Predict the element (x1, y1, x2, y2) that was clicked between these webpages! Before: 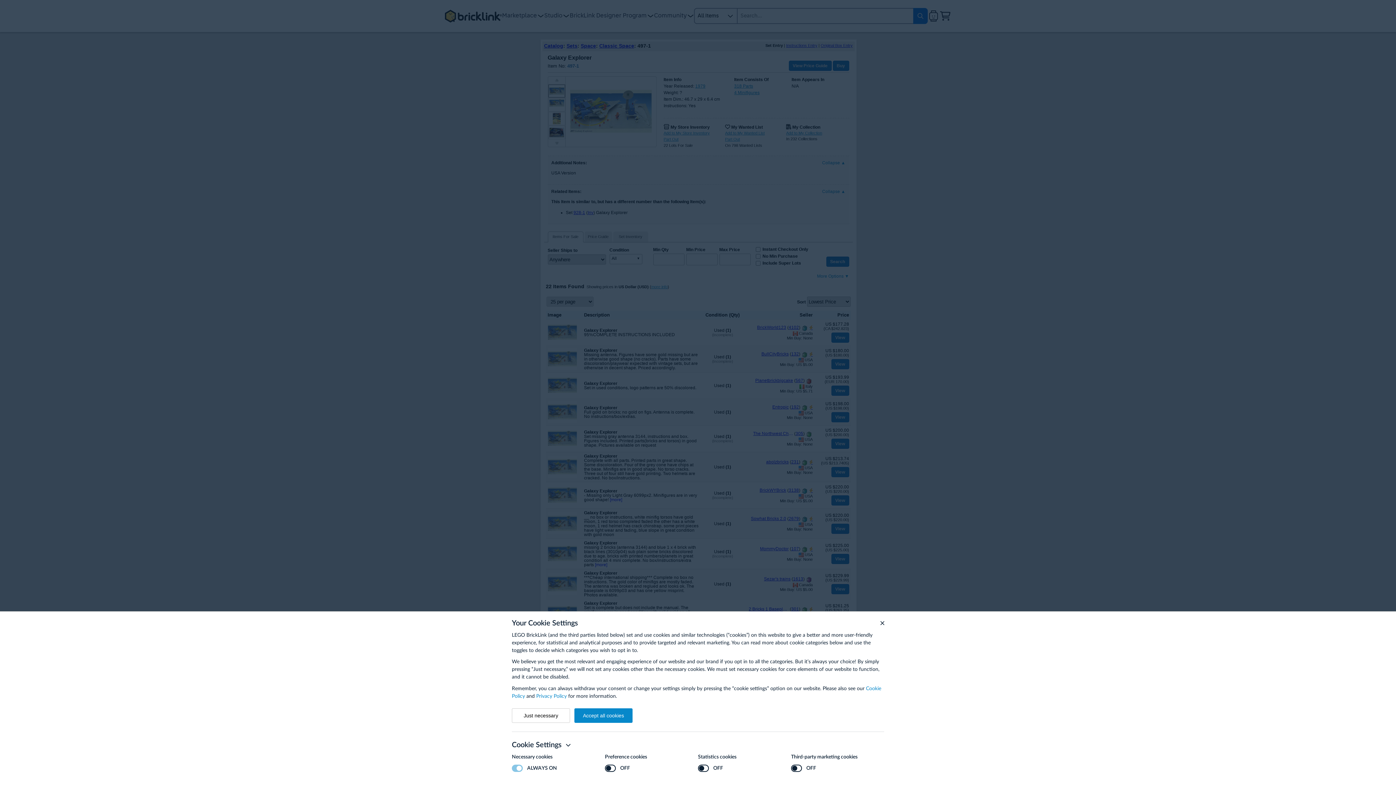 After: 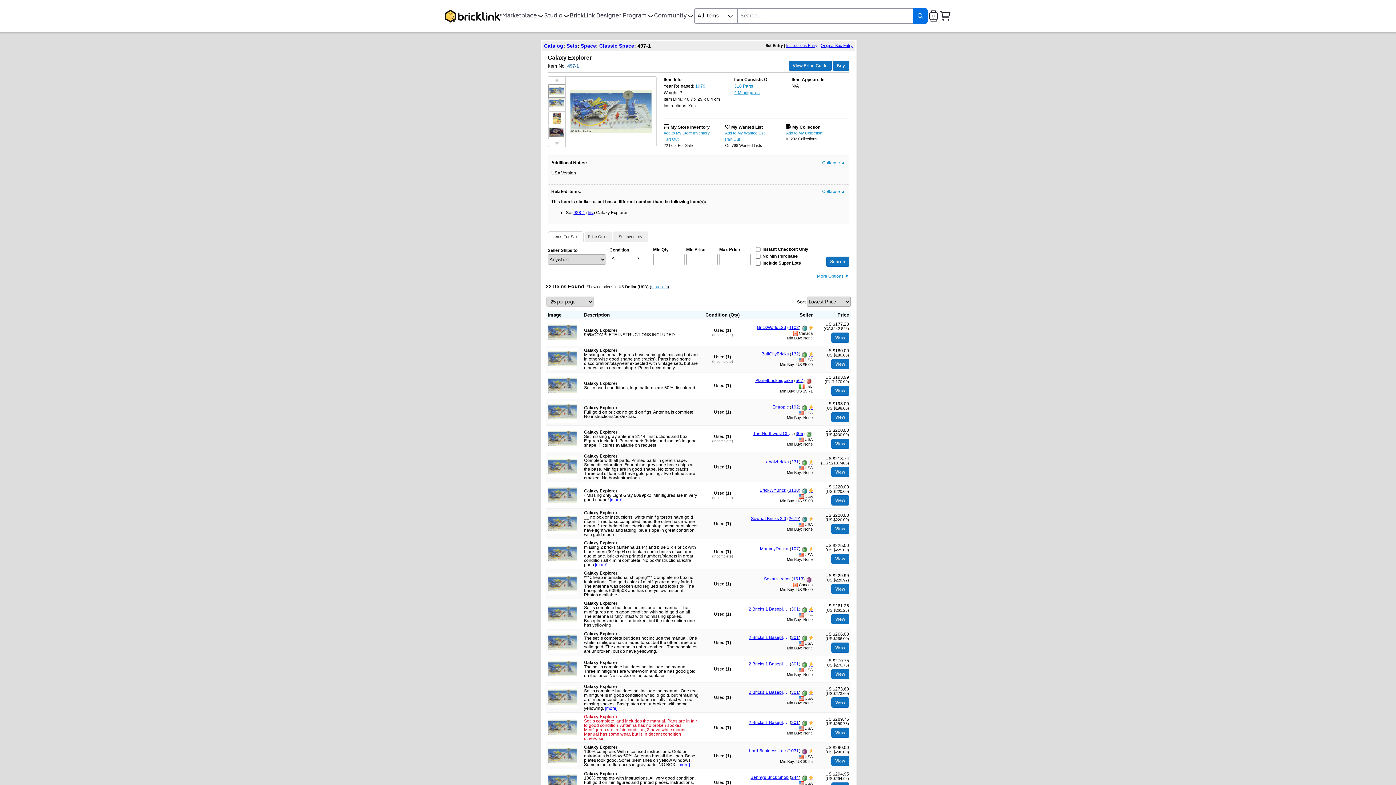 Action: label: Accept all cookies bbox: (574, 708, 632, 723)